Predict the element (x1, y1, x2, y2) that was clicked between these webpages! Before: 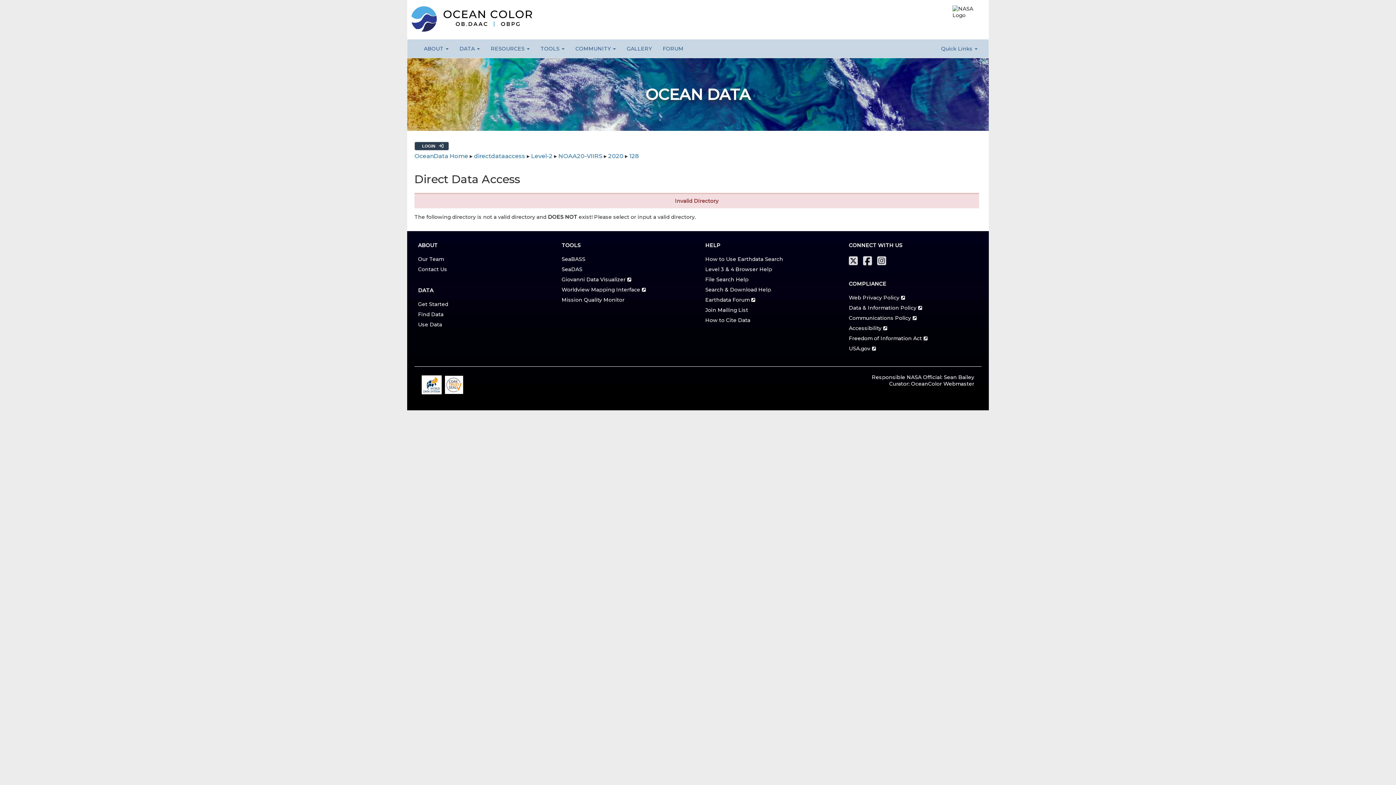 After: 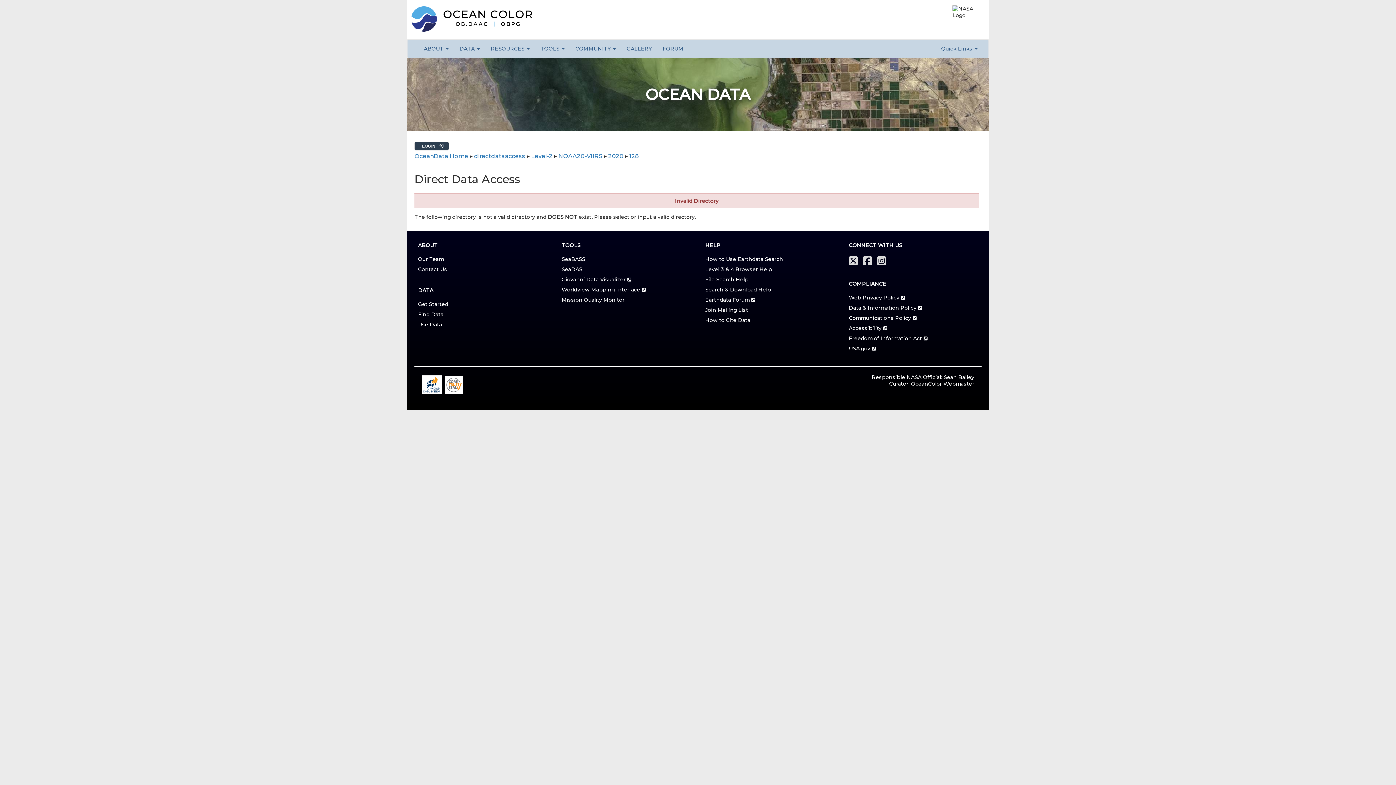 Action: bbox: (629, 152, 639, 159) label: 128